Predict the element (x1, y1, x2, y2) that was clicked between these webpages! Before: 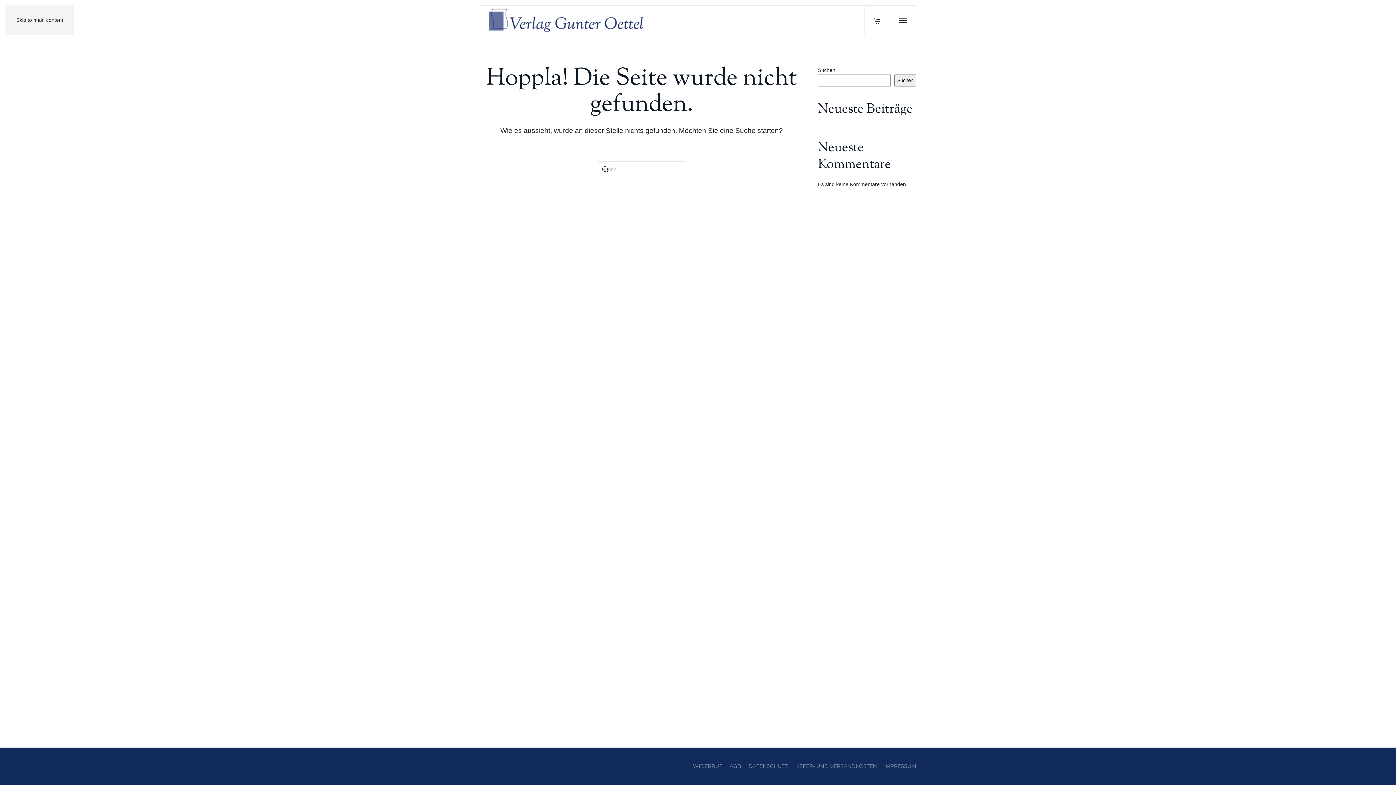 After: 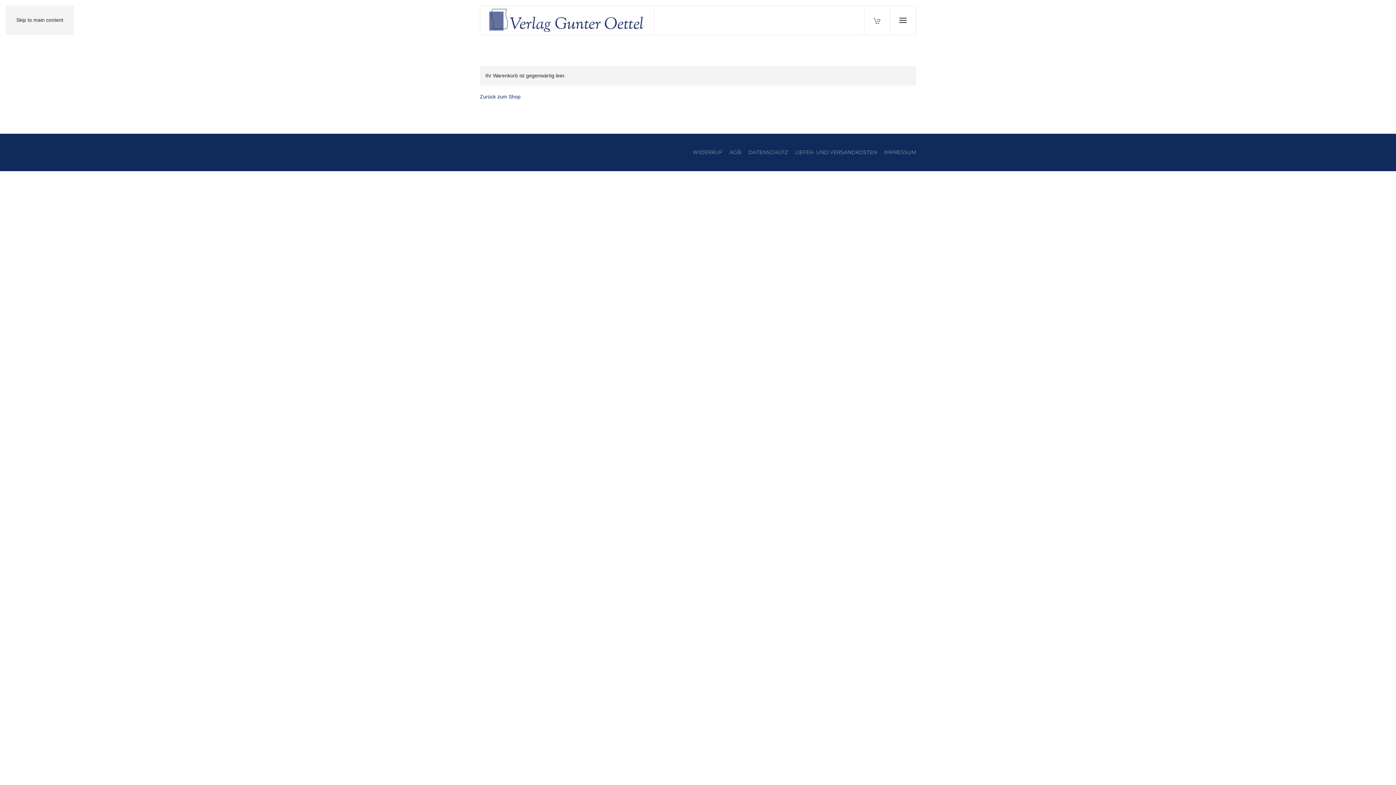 Action: bbox: (873, 16, 881, 23)